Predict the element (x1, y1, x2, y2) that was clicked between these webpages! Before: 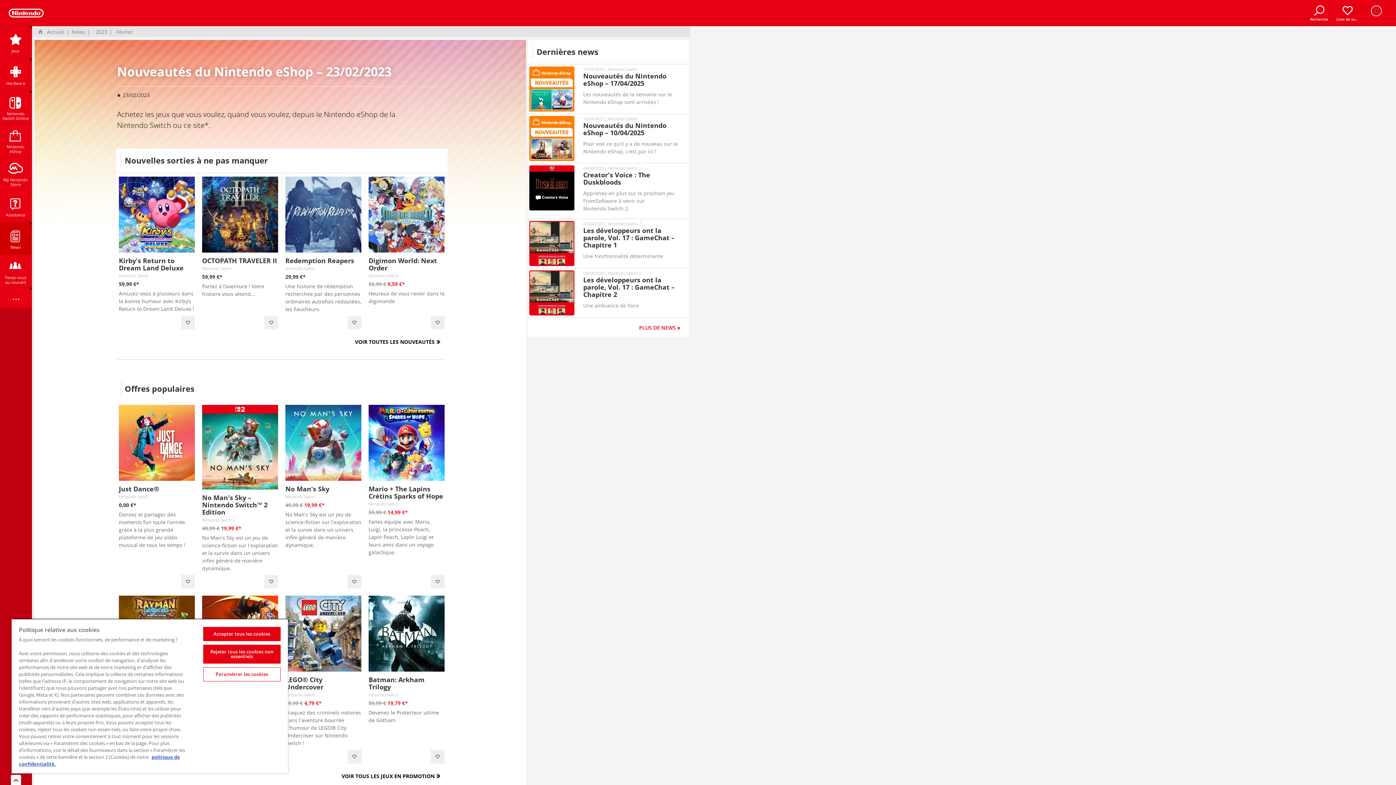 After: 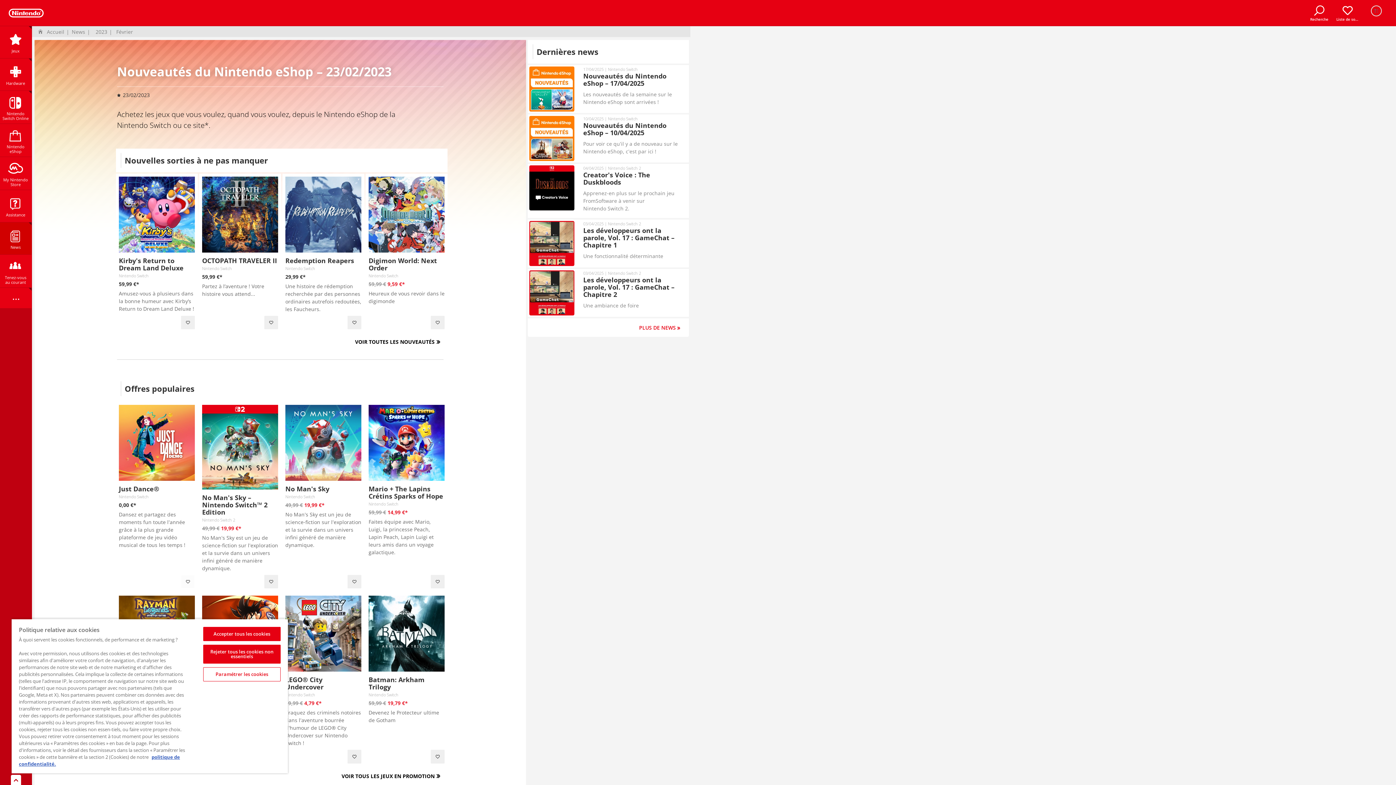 Action: bbox: (181, 575, 194, 588)